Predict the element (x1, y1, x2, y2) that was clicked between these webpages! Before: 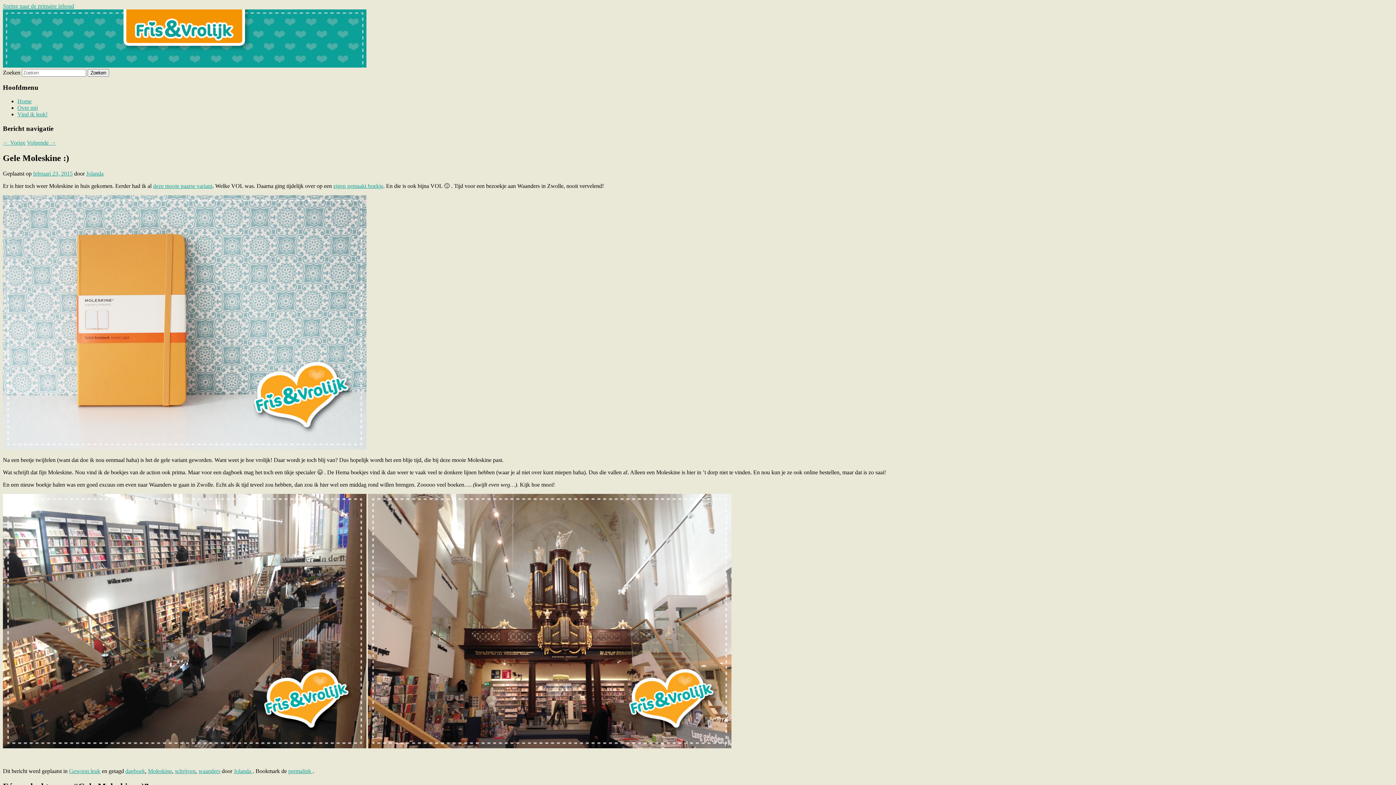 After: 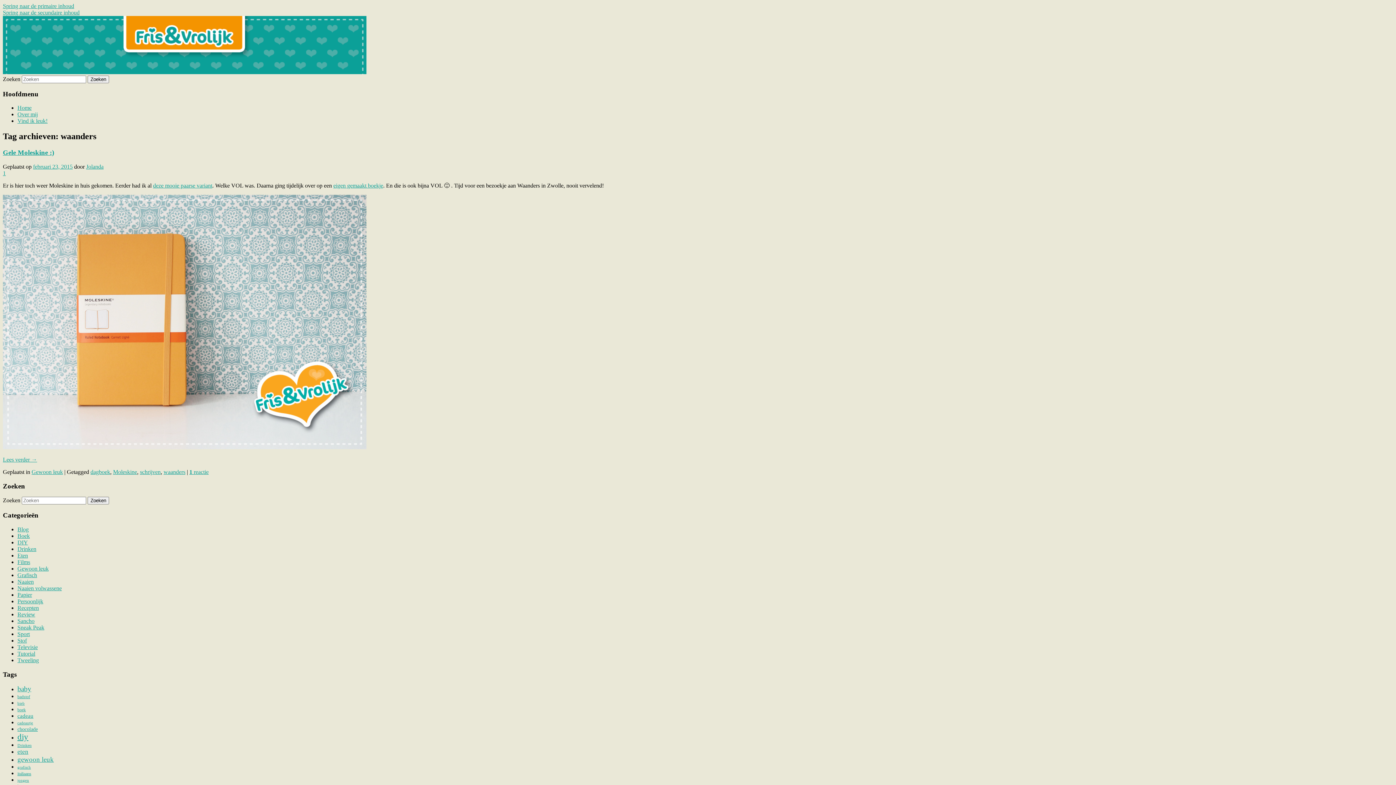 Action: bbox: (198, 768, 220, 774) label: waanders